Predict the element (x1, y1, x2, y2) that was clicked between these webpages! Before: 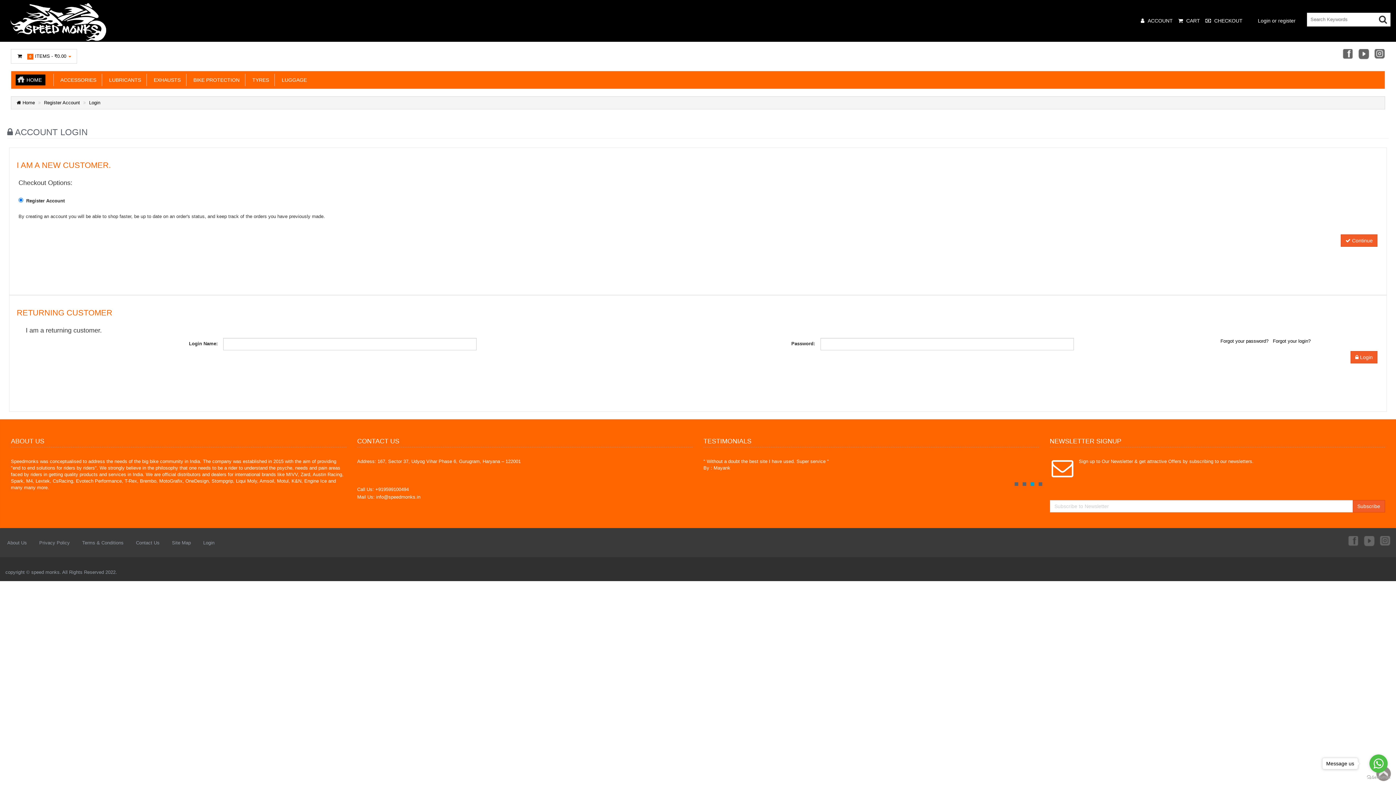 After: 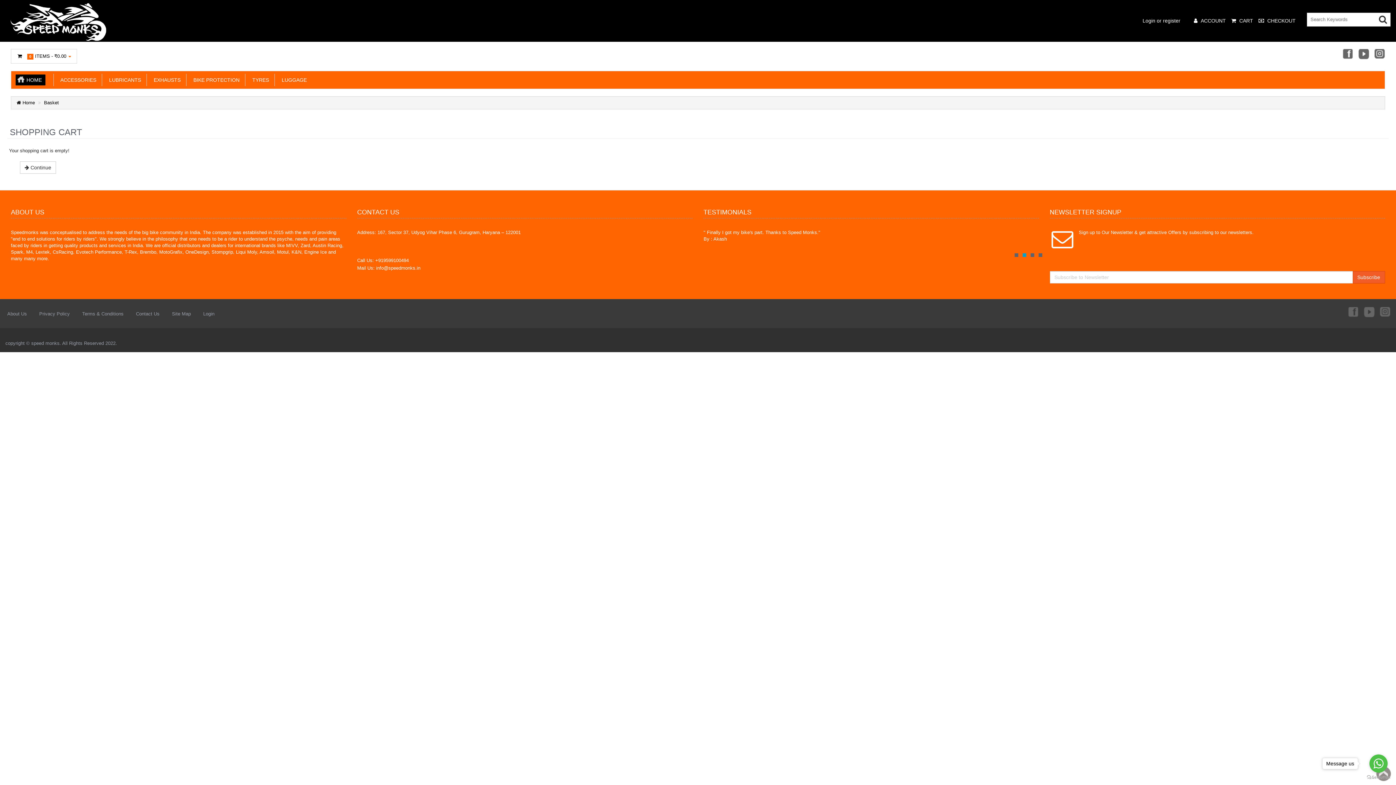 Action: label:  CART bbox: (1176, 17, 1200, 24)